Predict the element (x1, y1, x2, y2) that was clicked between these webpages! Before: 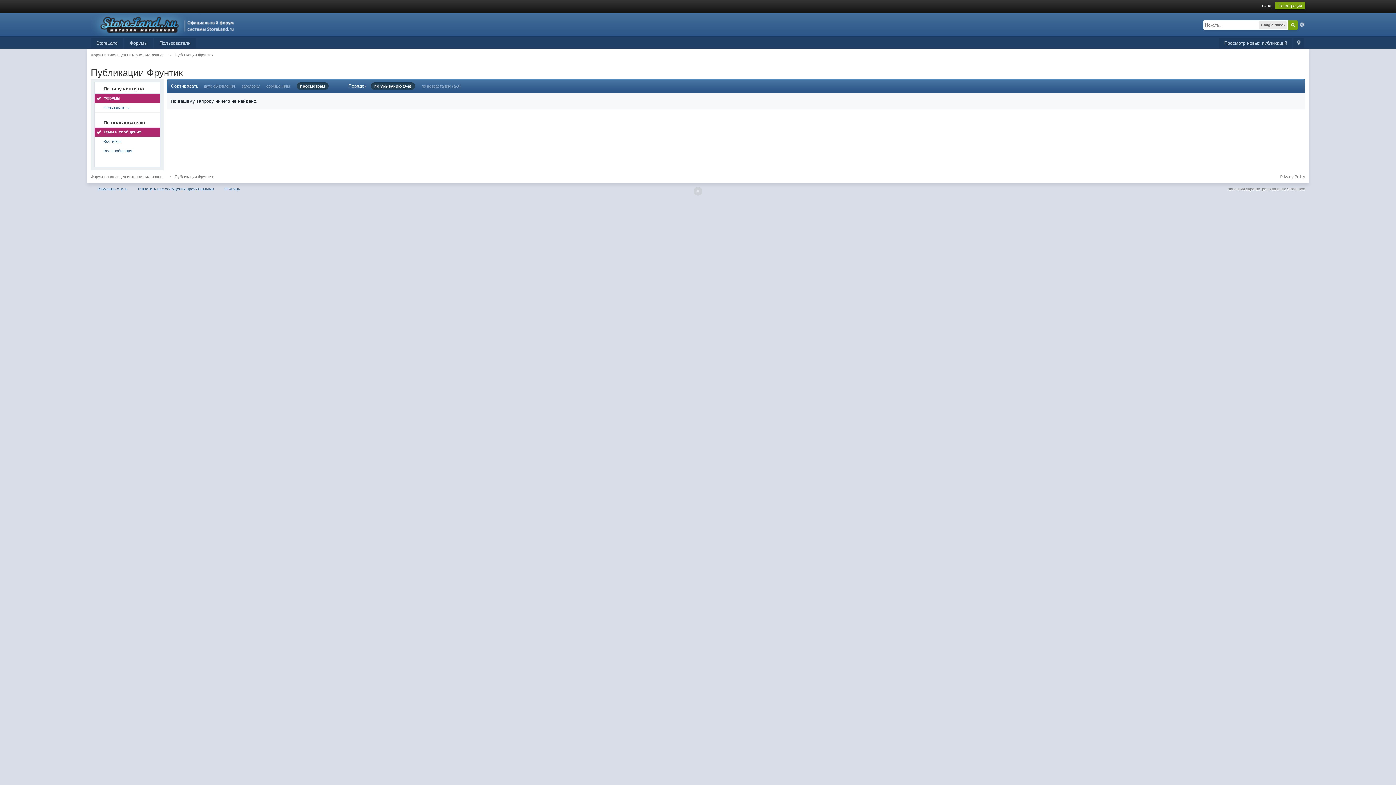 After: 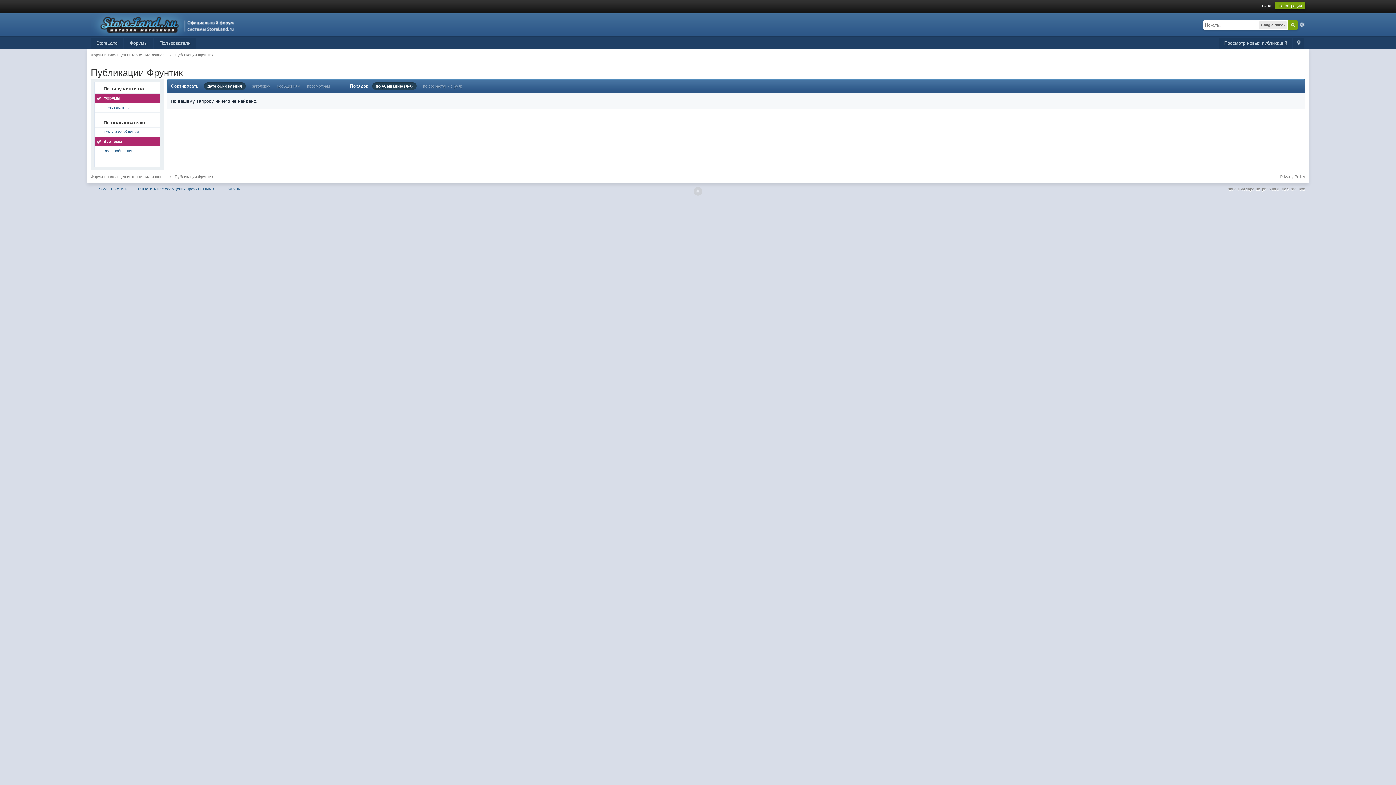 Action: label: Все темы bbox: (94, 137, 159, 146)